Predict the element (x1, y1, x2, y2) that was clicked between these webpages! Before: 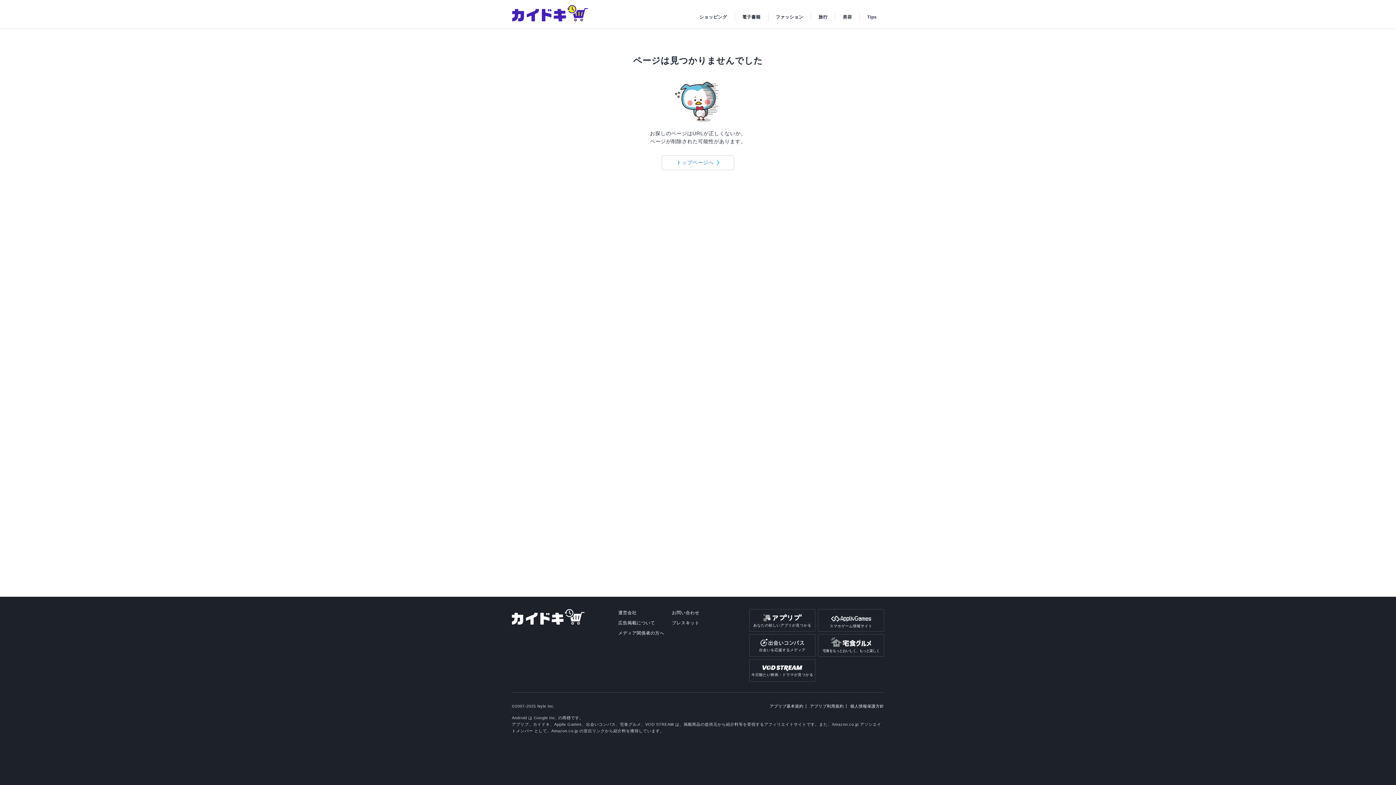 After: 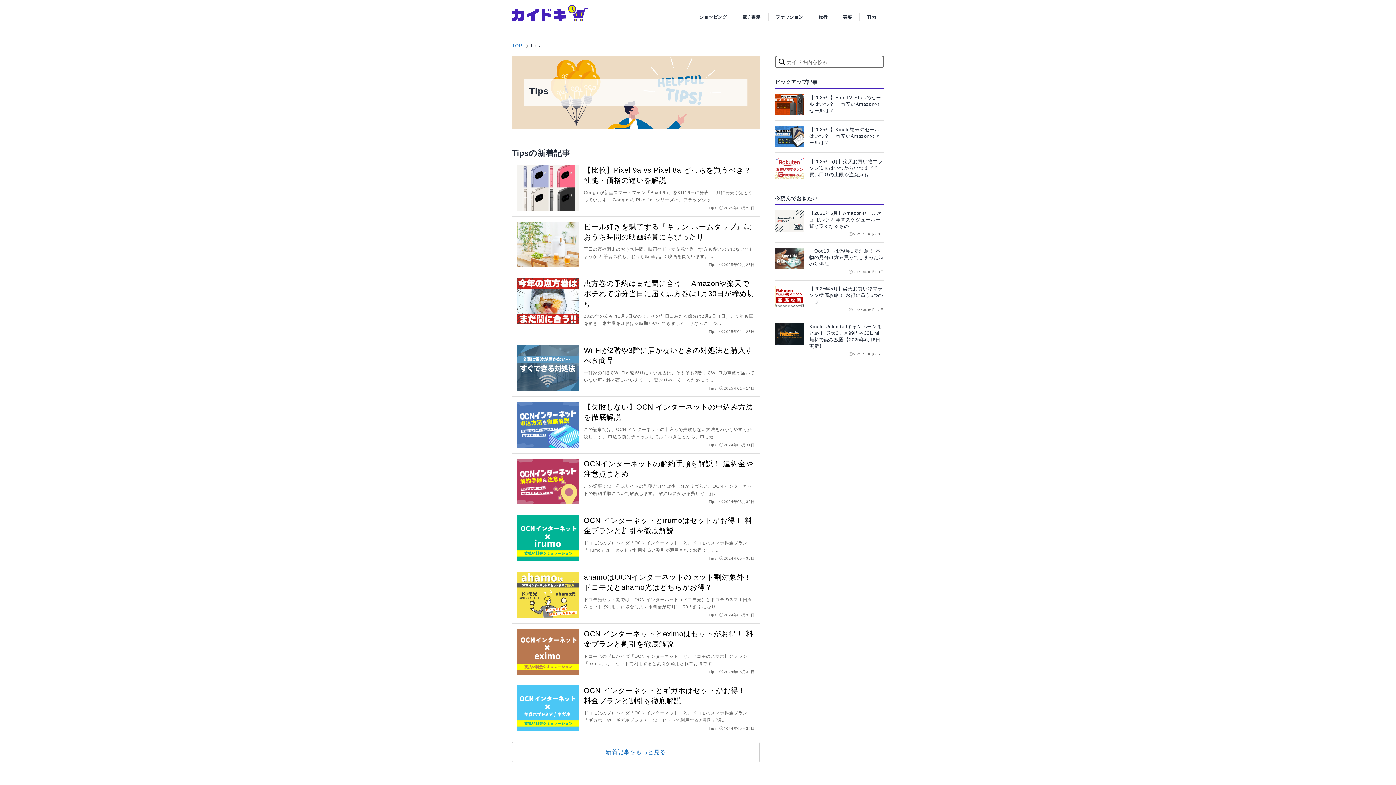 Action: label: Tips bbox: (860, 12, 884, 22)